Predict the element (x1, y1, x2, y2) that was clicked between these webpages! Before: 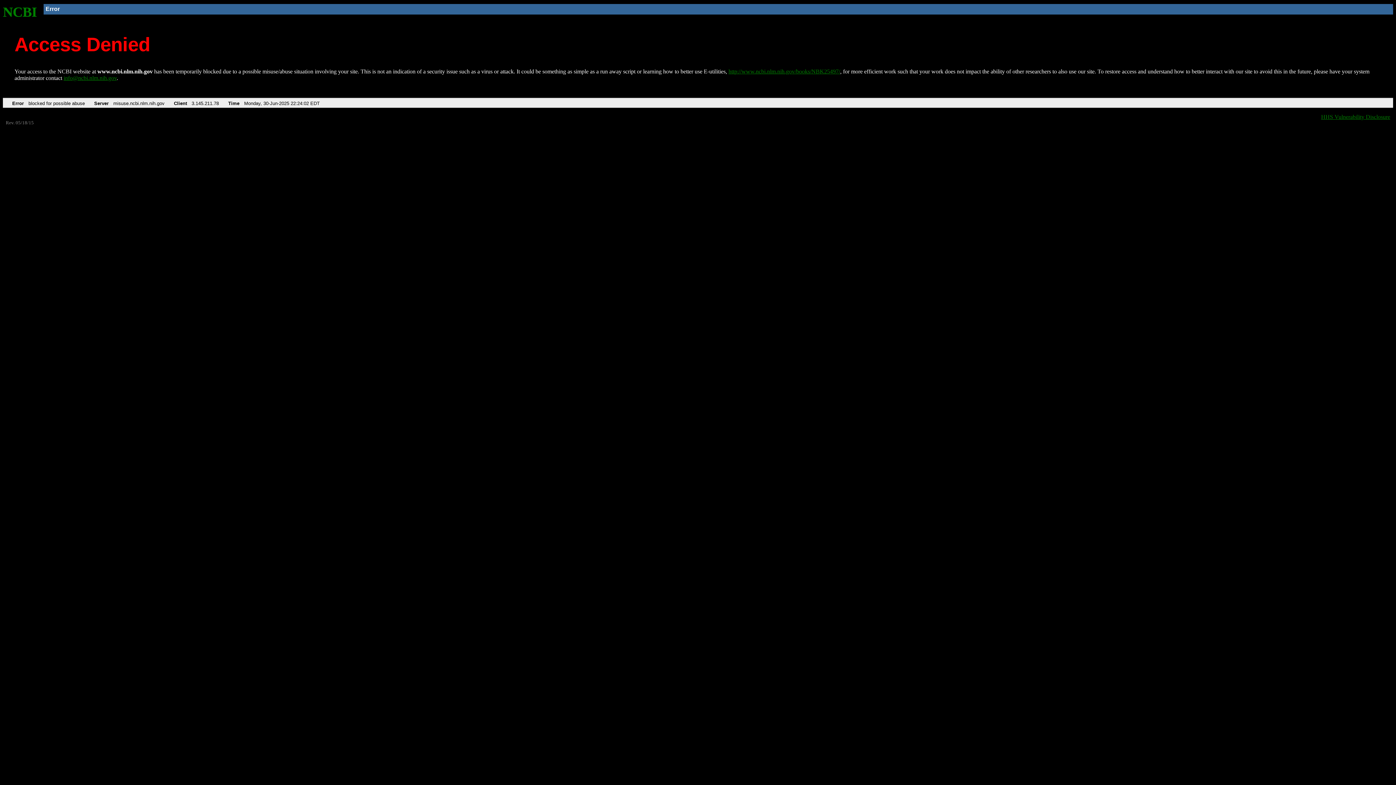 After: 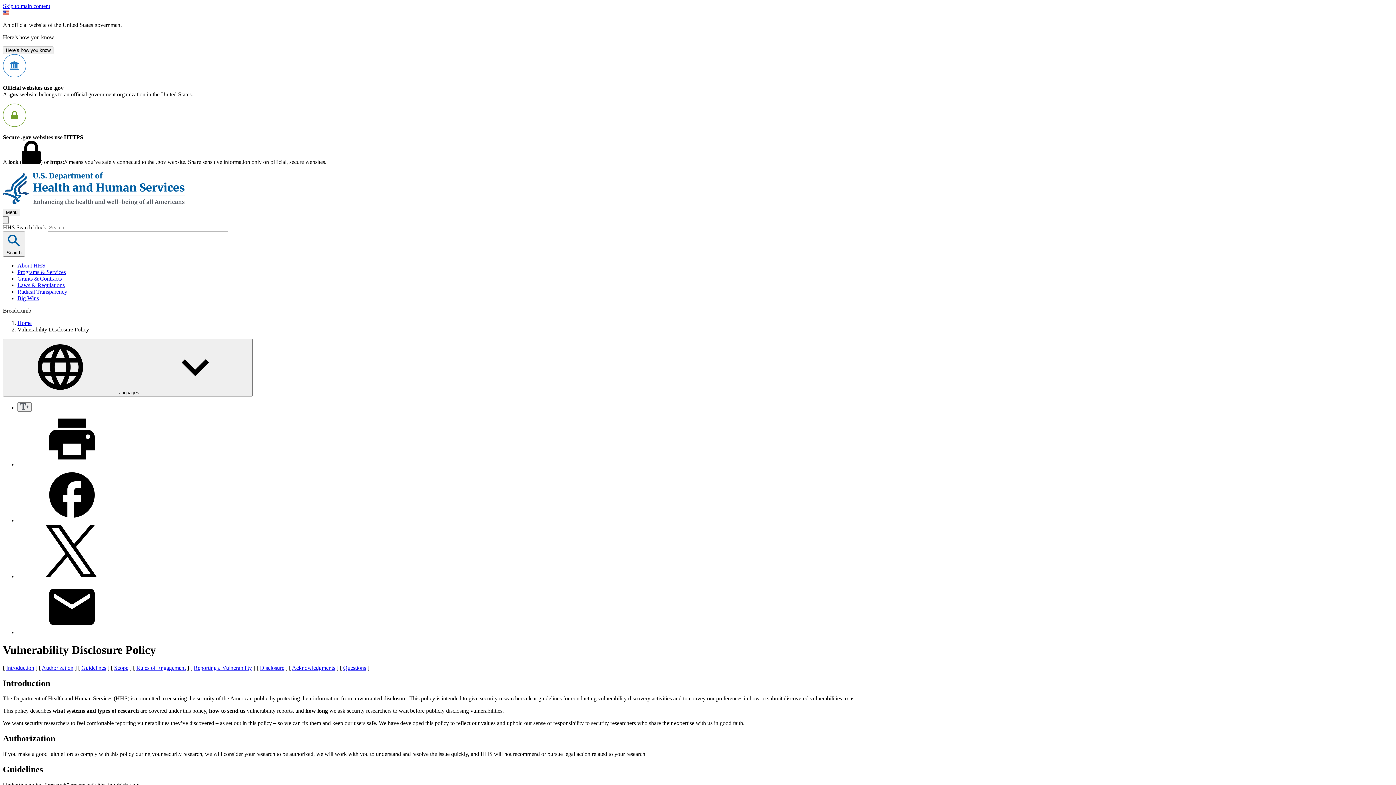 Action: label: HHS Vulnerability Disclosure bbox: (1321, 113, 1390, 119)